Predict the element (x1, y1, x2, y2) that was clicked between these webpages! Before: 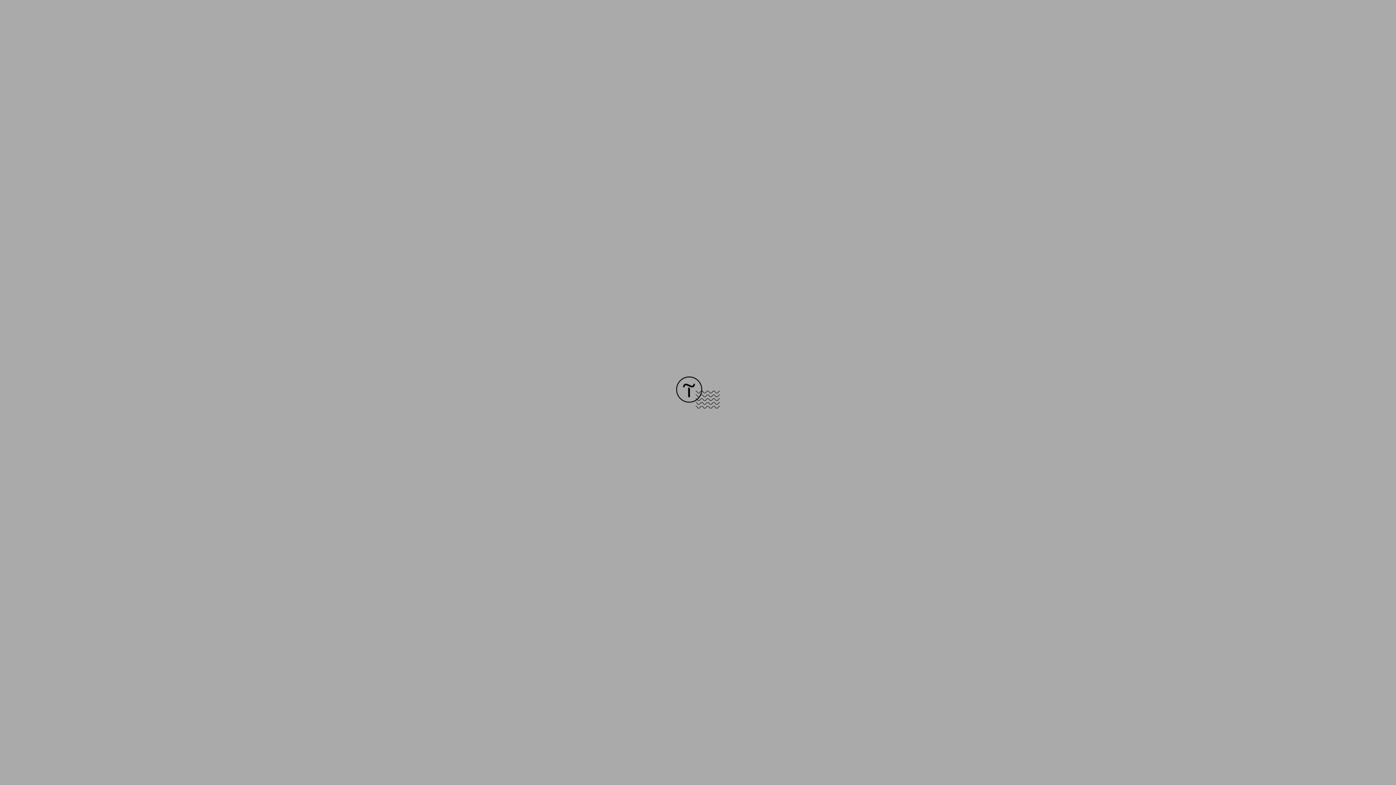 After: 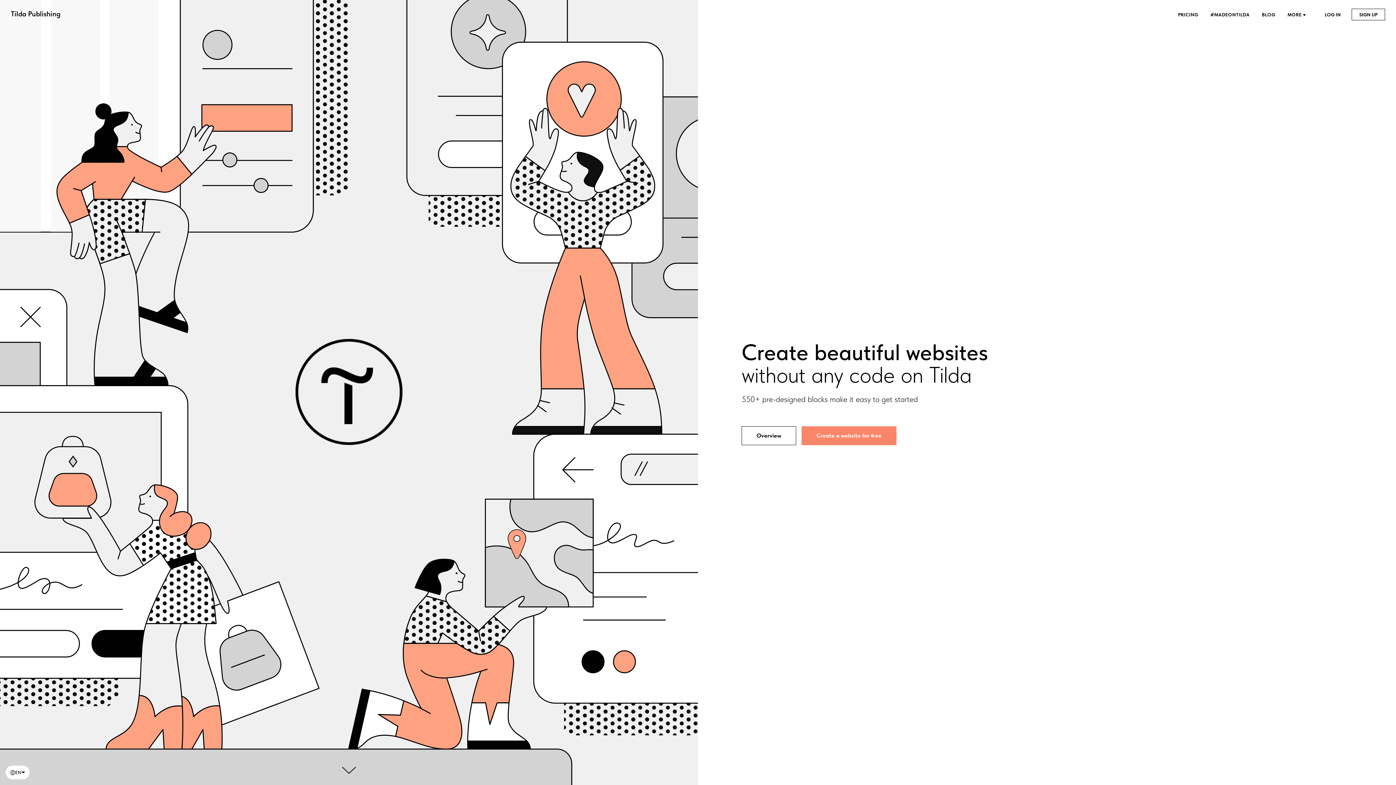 Action: bbox: (676, 403, 720, 409)